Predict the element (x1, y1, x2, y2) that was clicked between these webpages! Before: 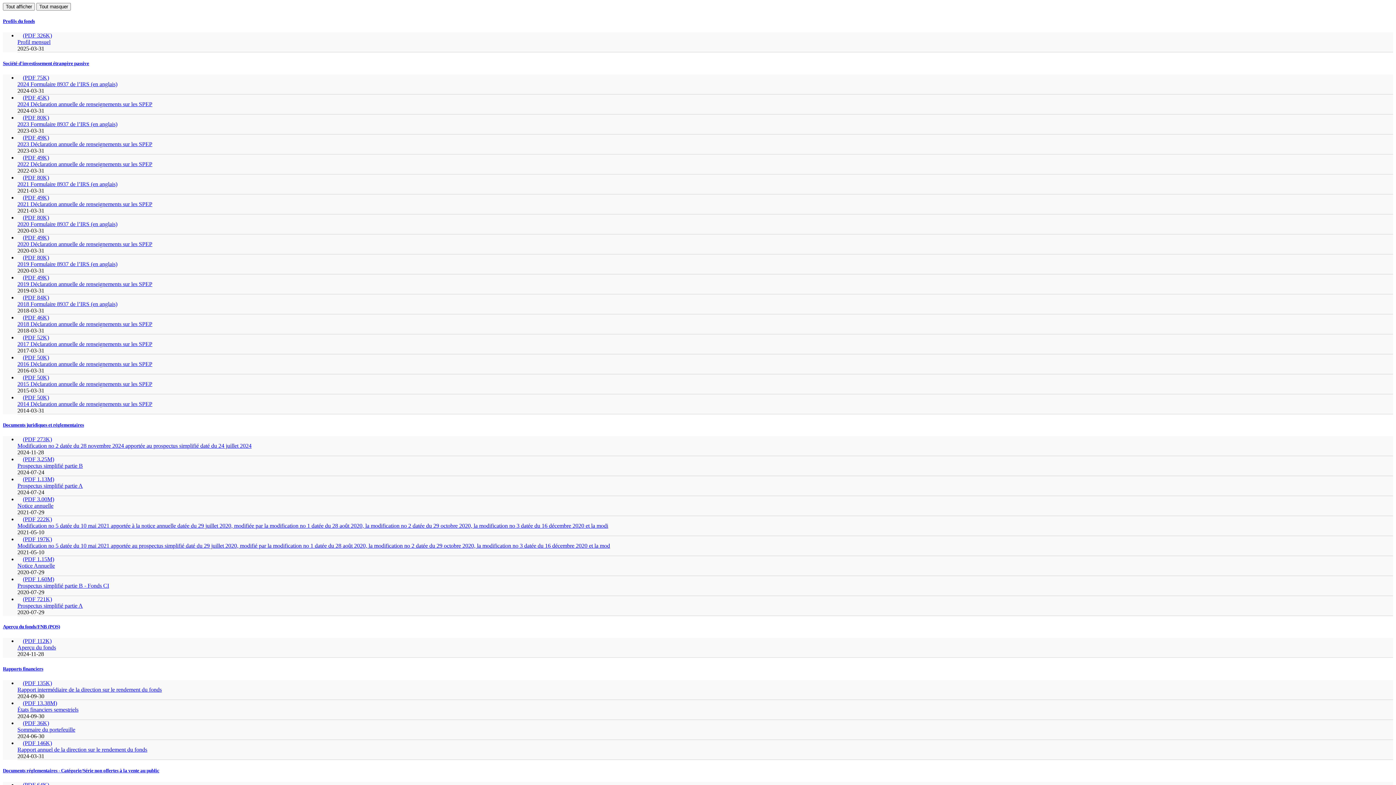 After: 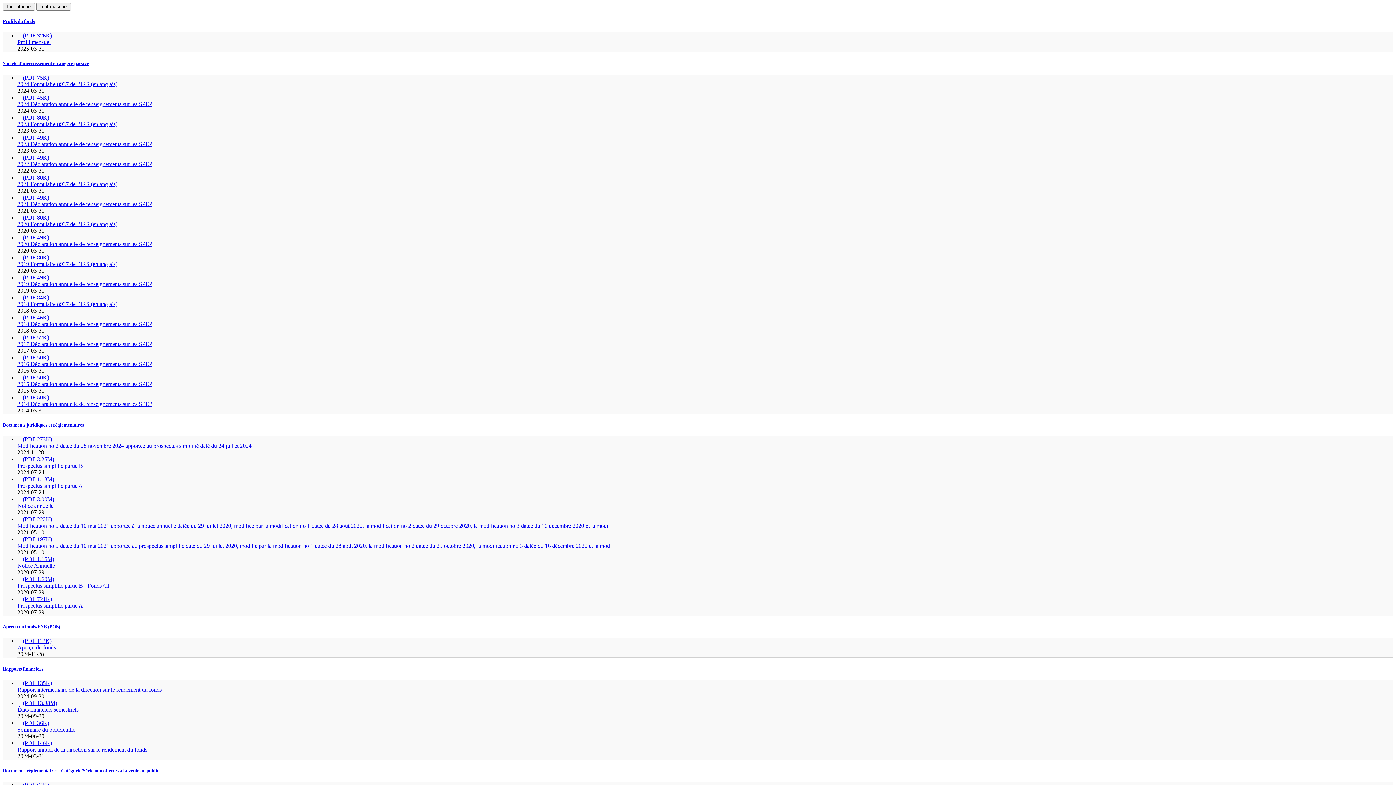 Action: bbox: (22, 94, 49, 100) label: (PDF 45K)